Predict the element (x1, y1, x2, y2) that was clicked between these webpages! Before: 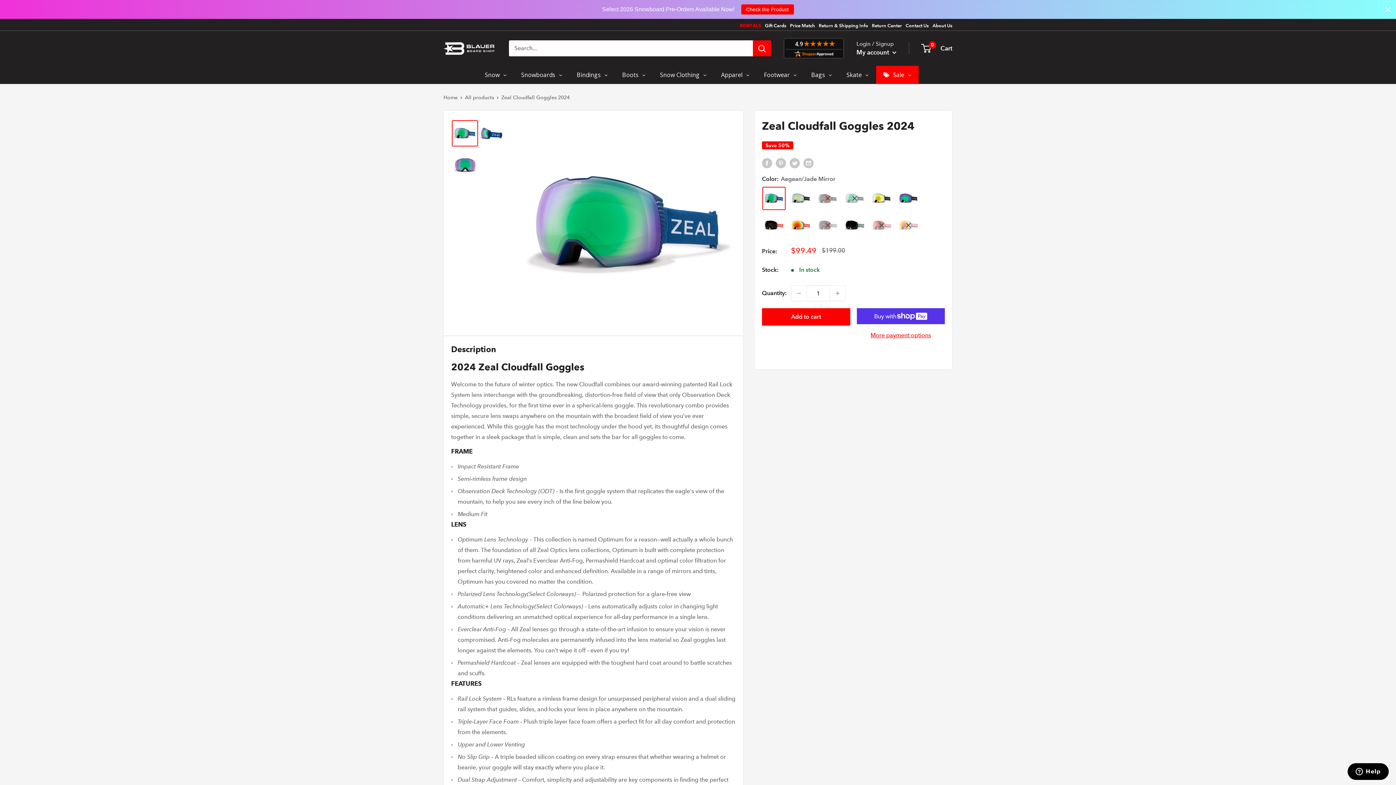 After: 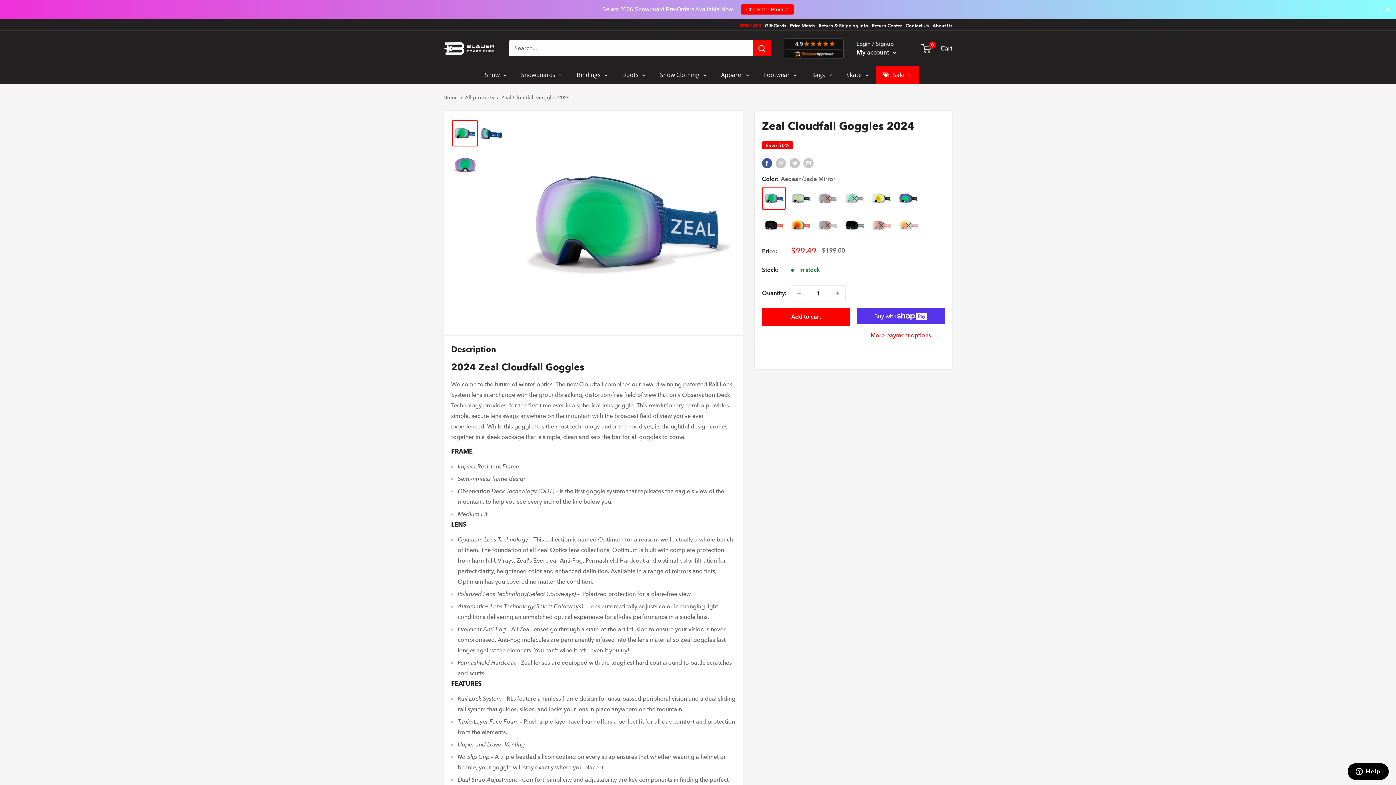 Action: label: Share on Facebook bbox: (762, 157, 772, 168)